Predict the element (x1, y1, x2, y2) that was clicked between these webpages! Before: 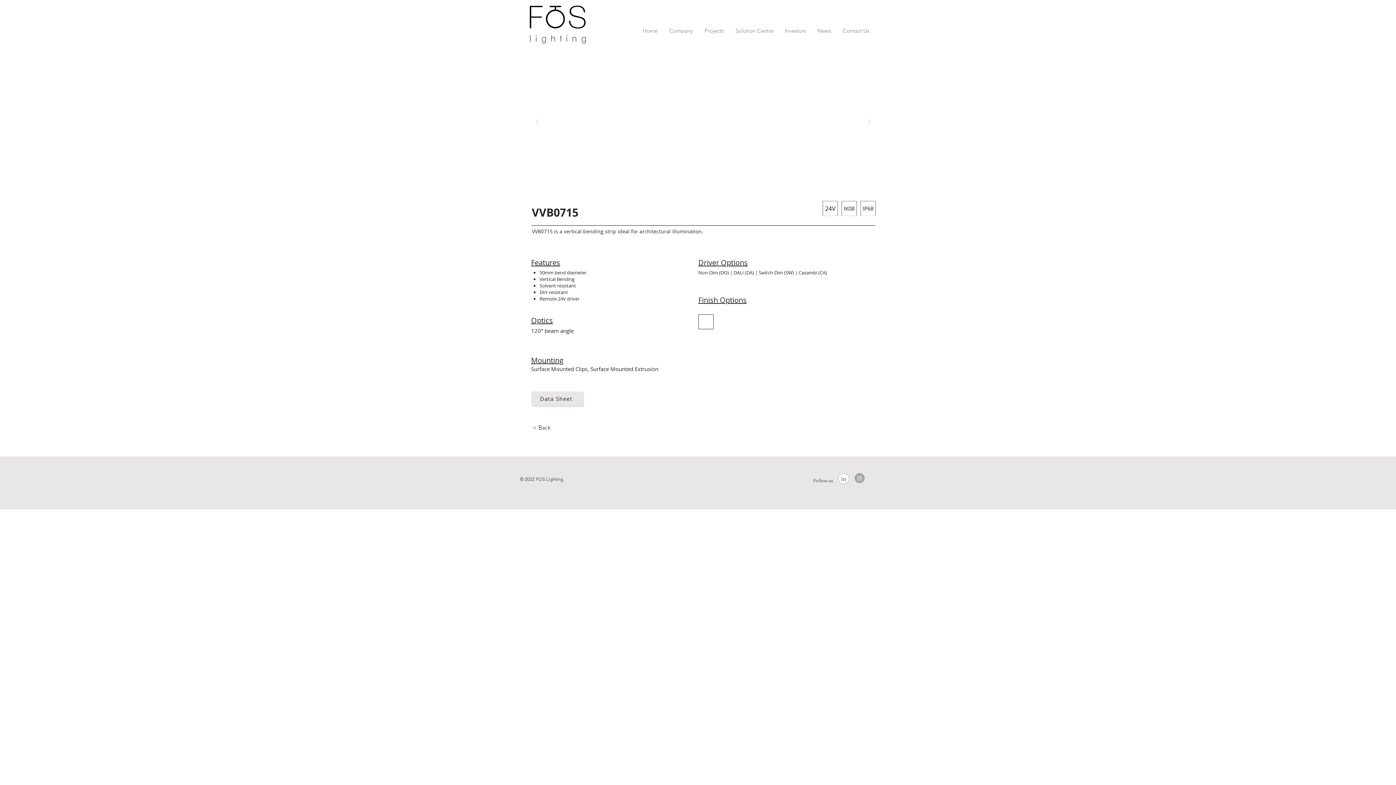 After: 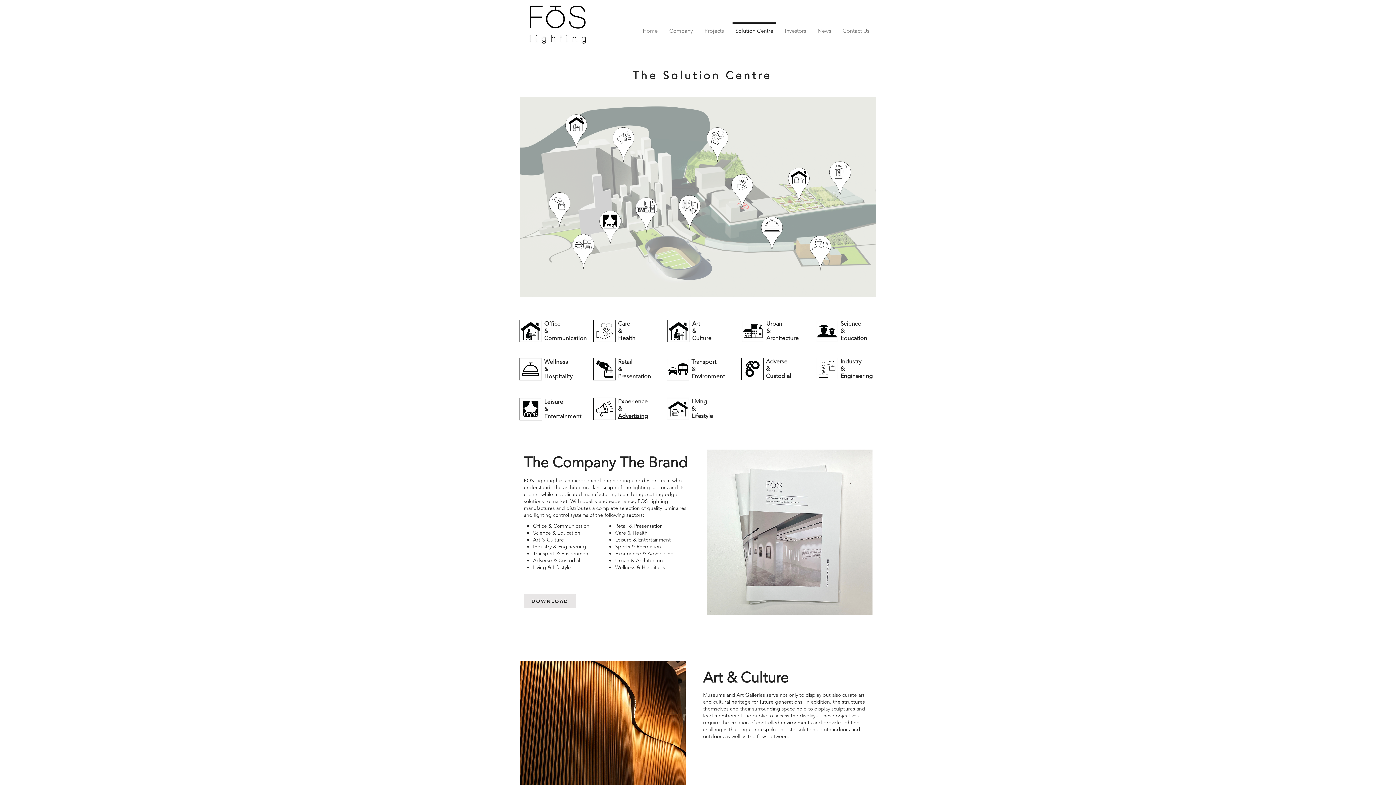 Action: label: Solution Centre bbox: (729, 22, 779, 32)